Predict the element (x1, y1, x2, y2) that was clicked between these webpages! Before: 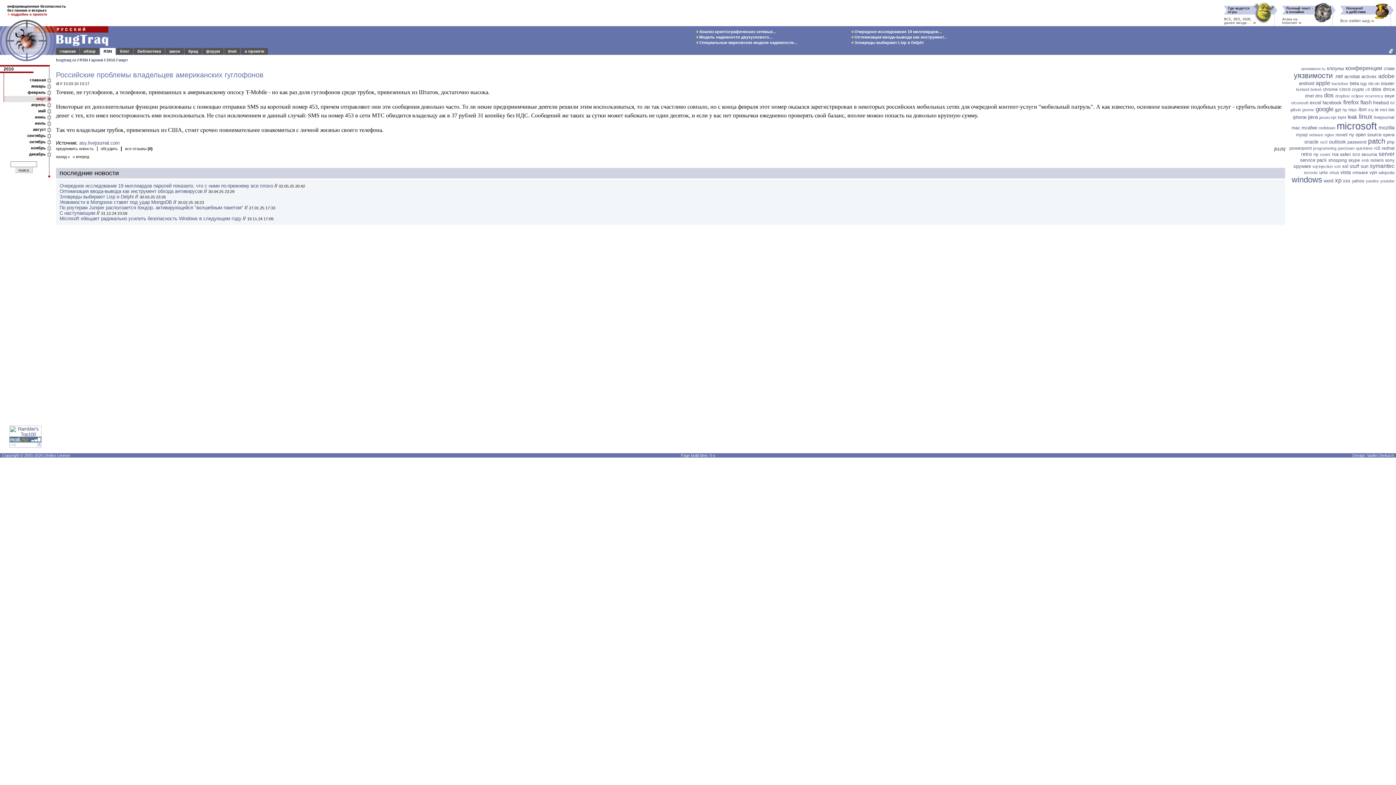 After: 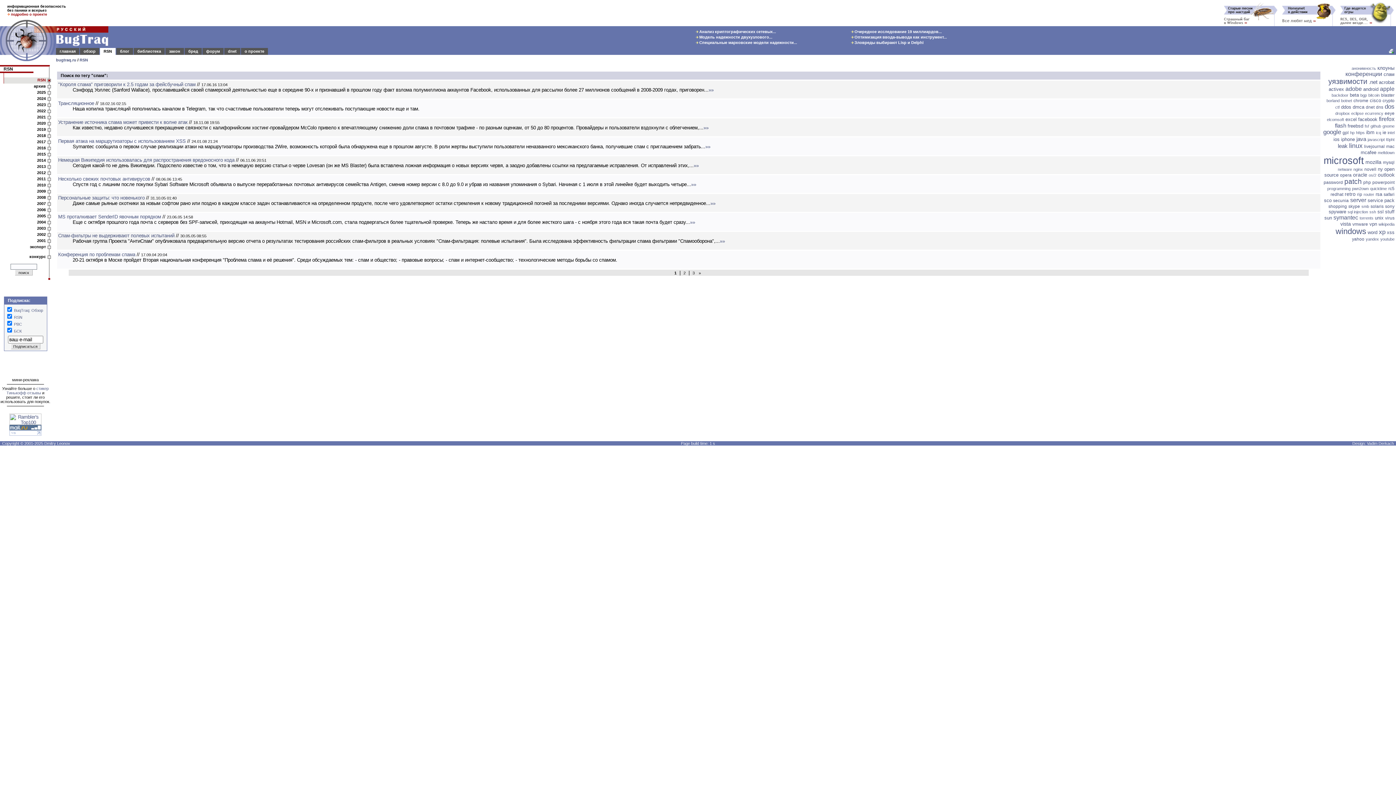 Action: label: спам bbox: (1384, 65, 1394, 71)